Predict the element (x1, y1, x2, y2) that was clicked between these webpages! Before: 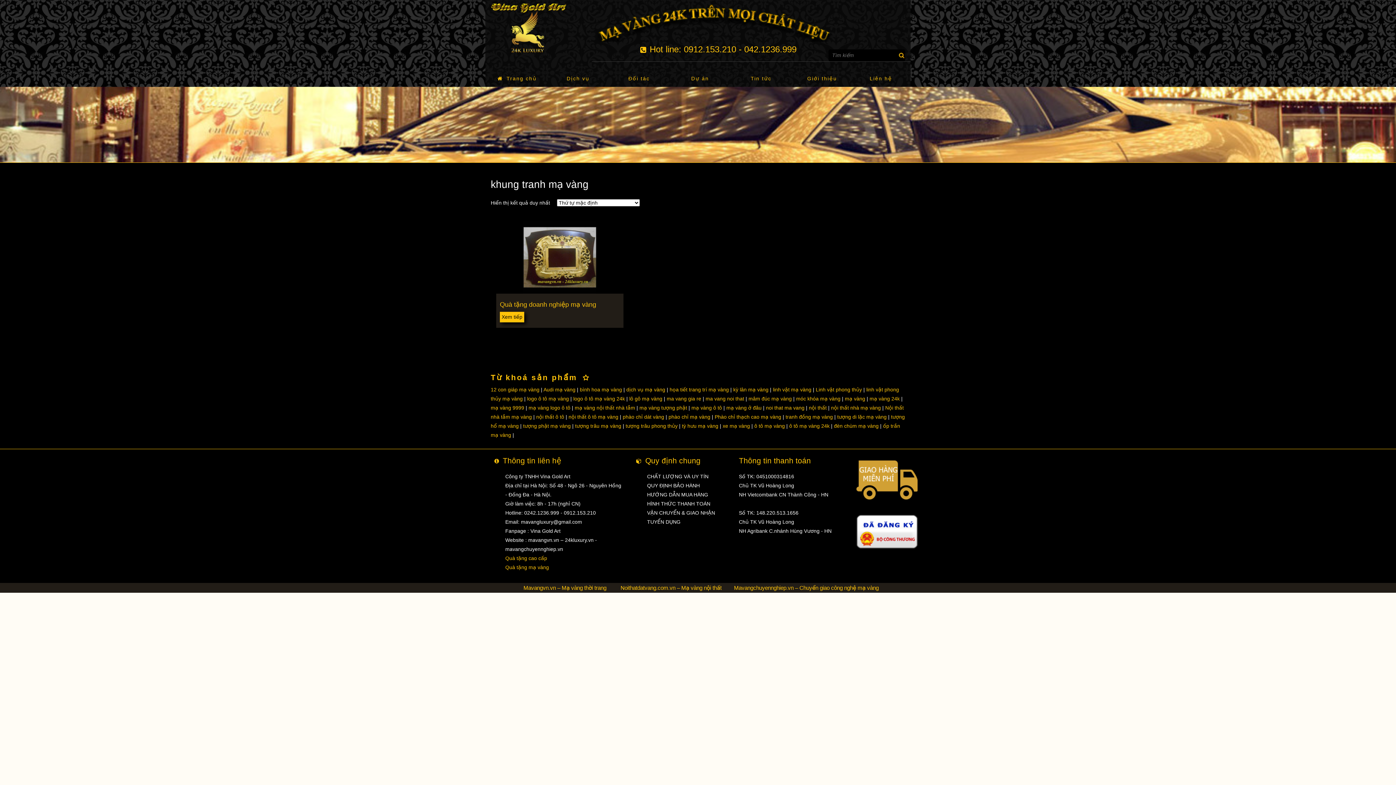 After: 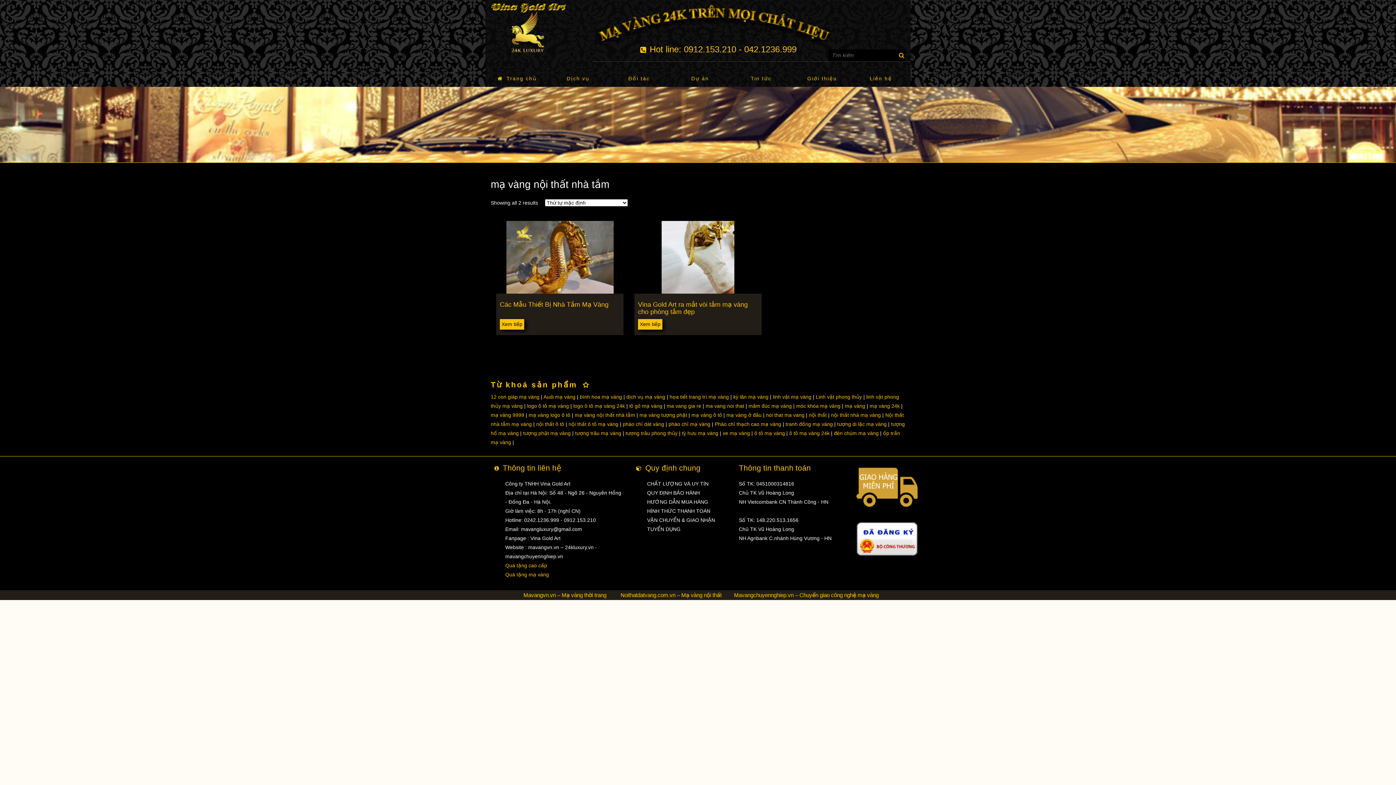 Action: bbox: (574, 405, 638, 410) label: mạ vàng nội thất nhà tắm (2 mục)